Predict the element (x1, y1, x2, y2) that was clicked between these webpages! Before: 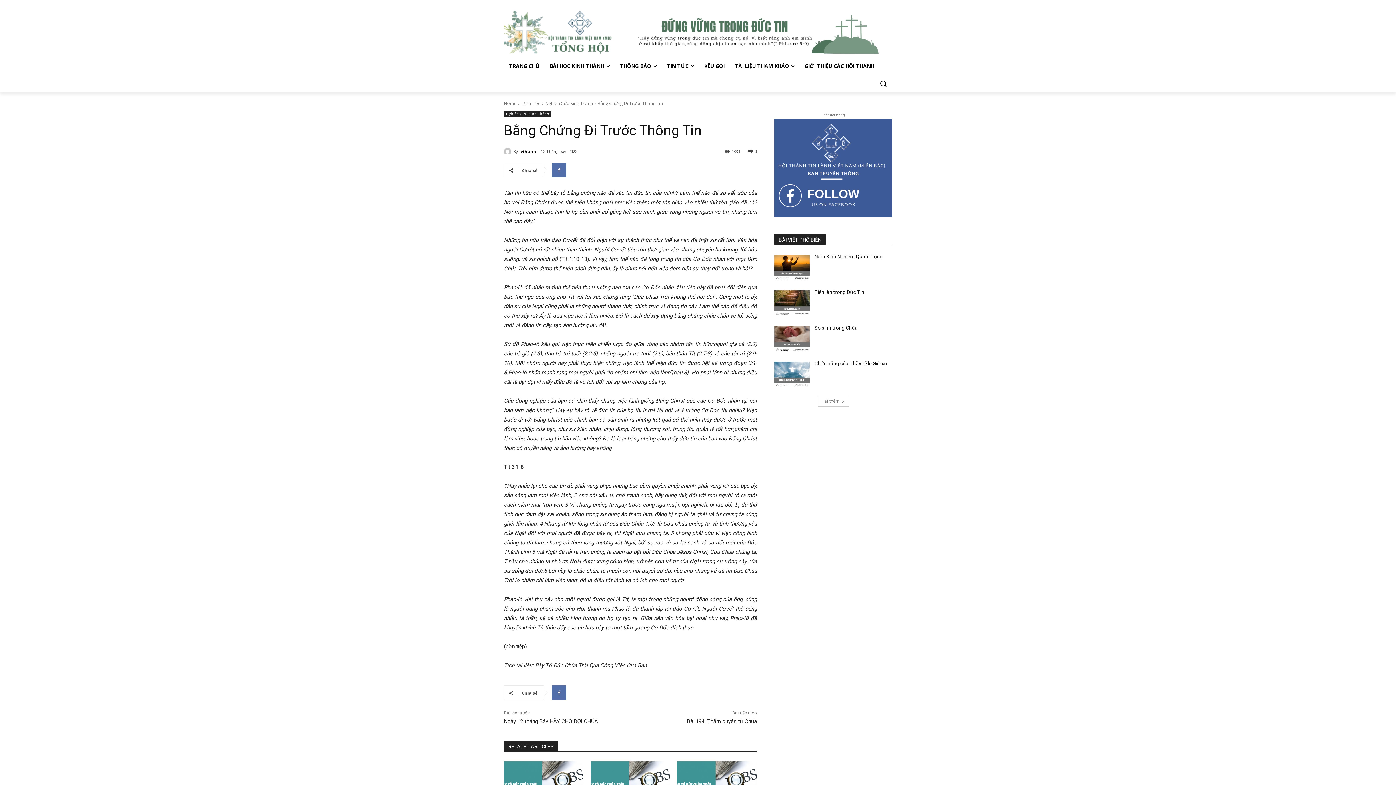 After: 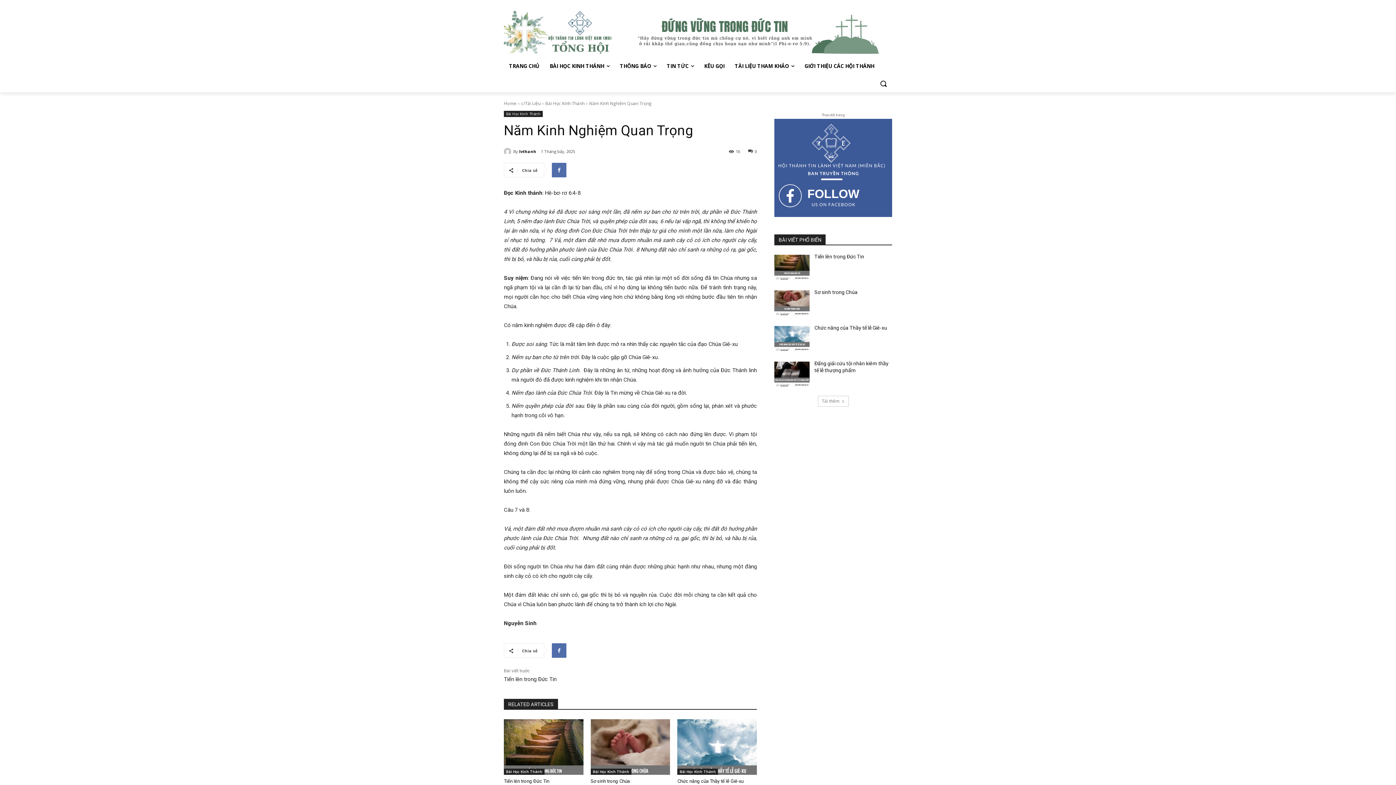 Action: bbox: (814, 253, 884, 259) label: Năm Kinh Nghiệm Quan Trọng 